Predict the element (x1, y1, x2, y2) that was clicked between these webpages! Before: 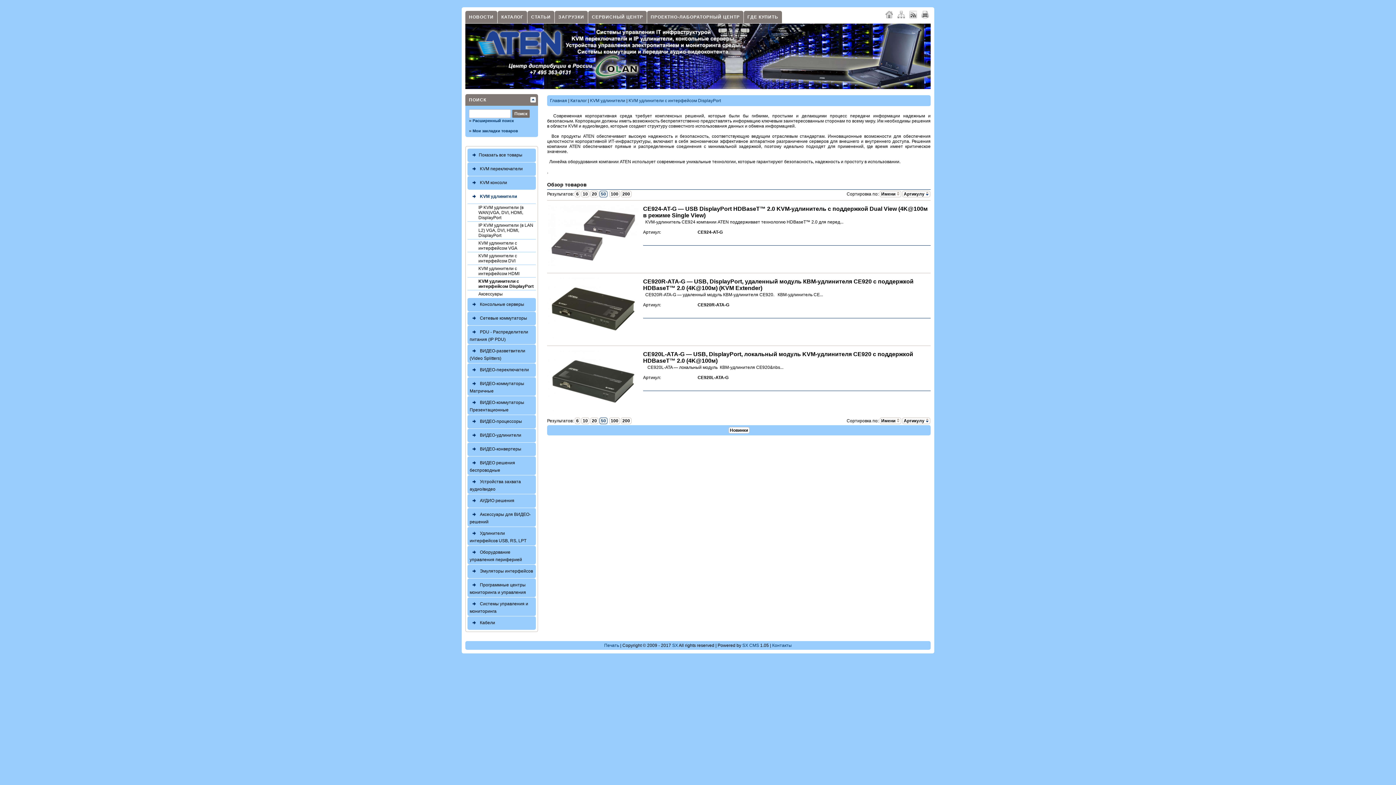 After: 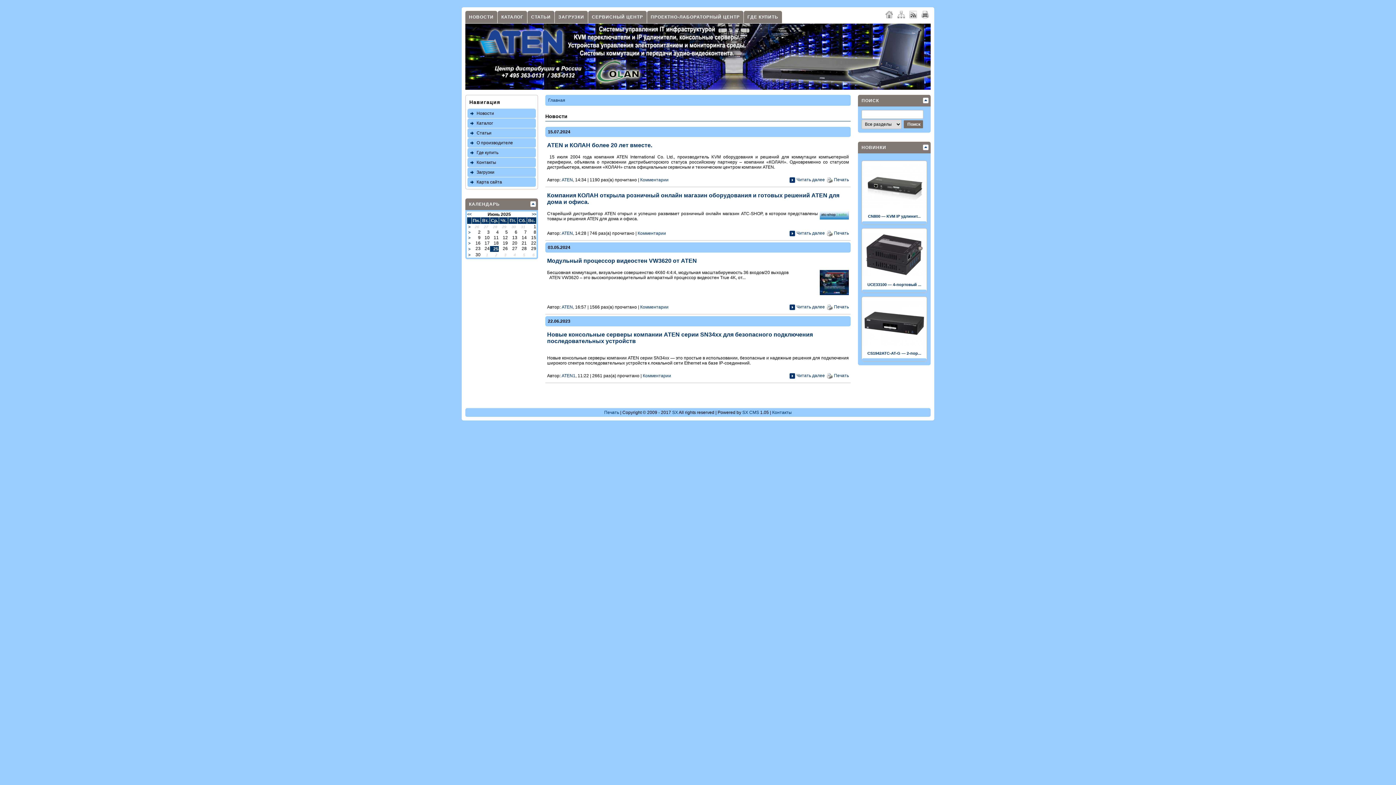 Action: bbox: (465, 82, 734, 87)